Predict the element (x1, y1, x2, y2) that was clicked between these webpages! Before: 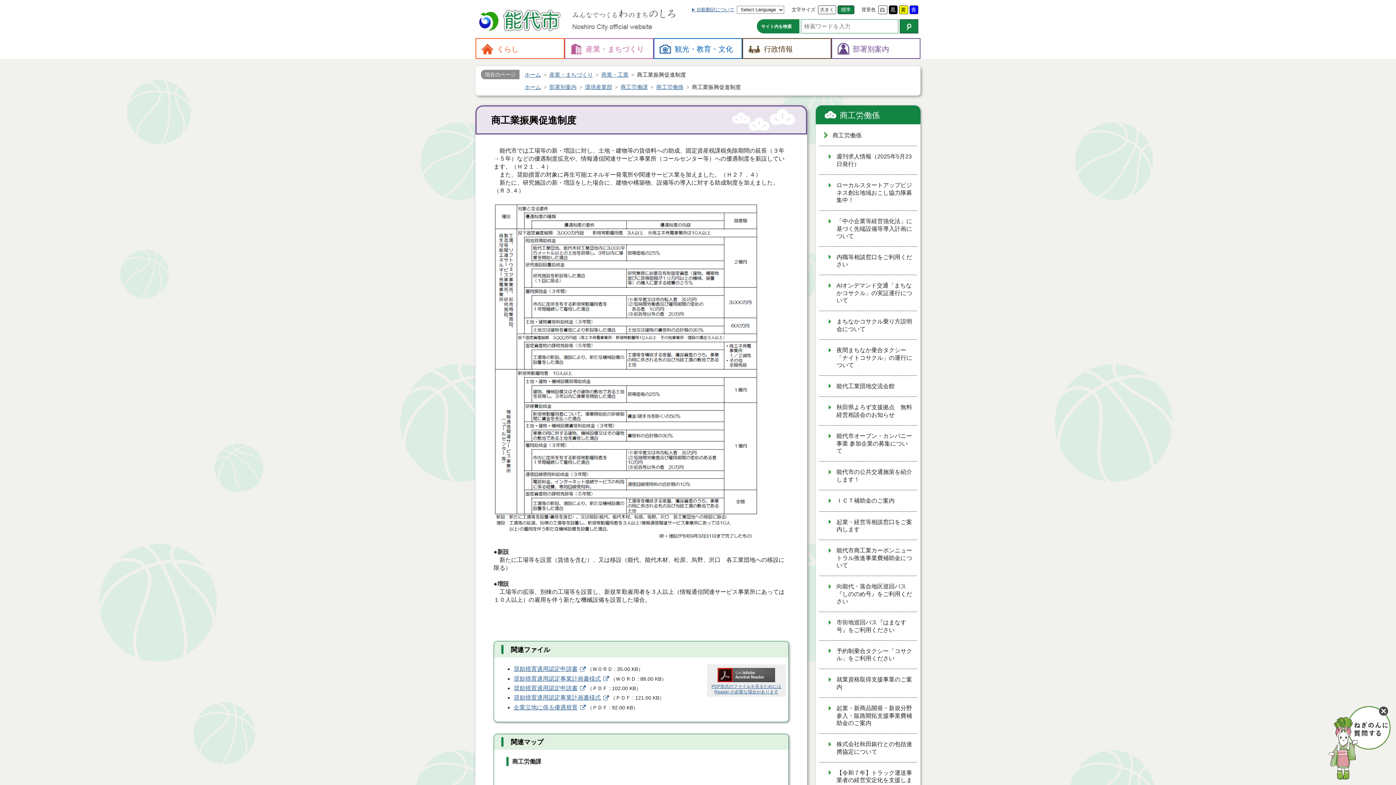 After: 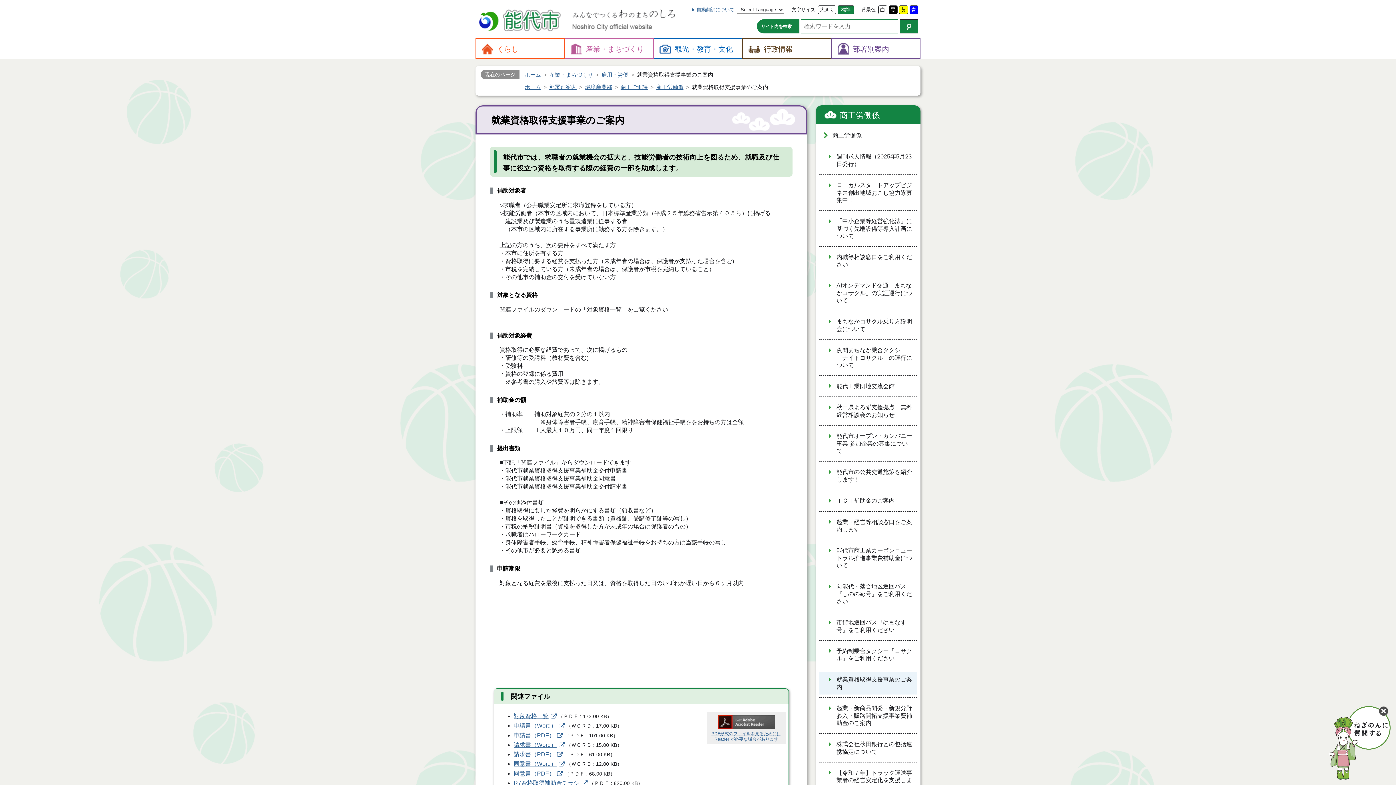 Action: bbox: (819, 672, 917, 694) label: 就業資格取得支援事業のご案内